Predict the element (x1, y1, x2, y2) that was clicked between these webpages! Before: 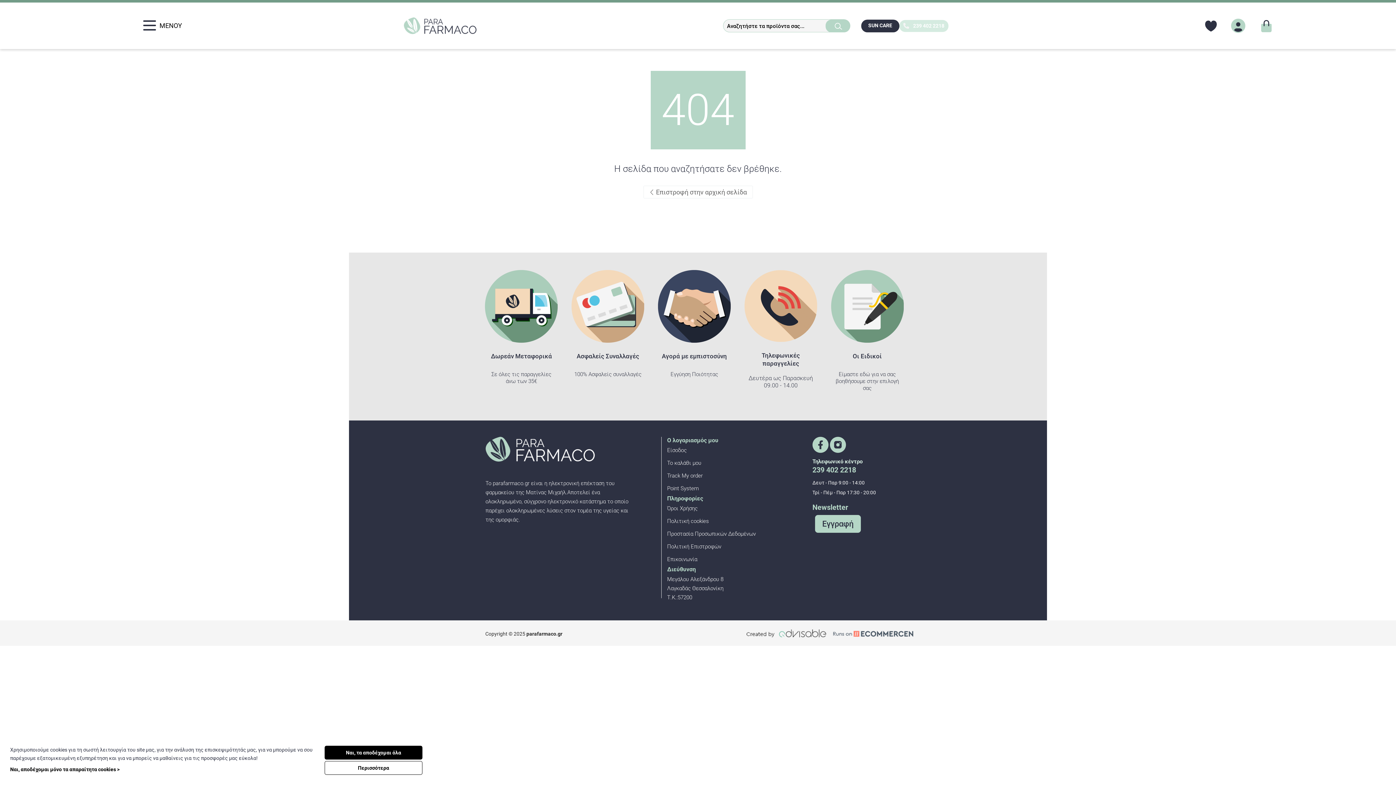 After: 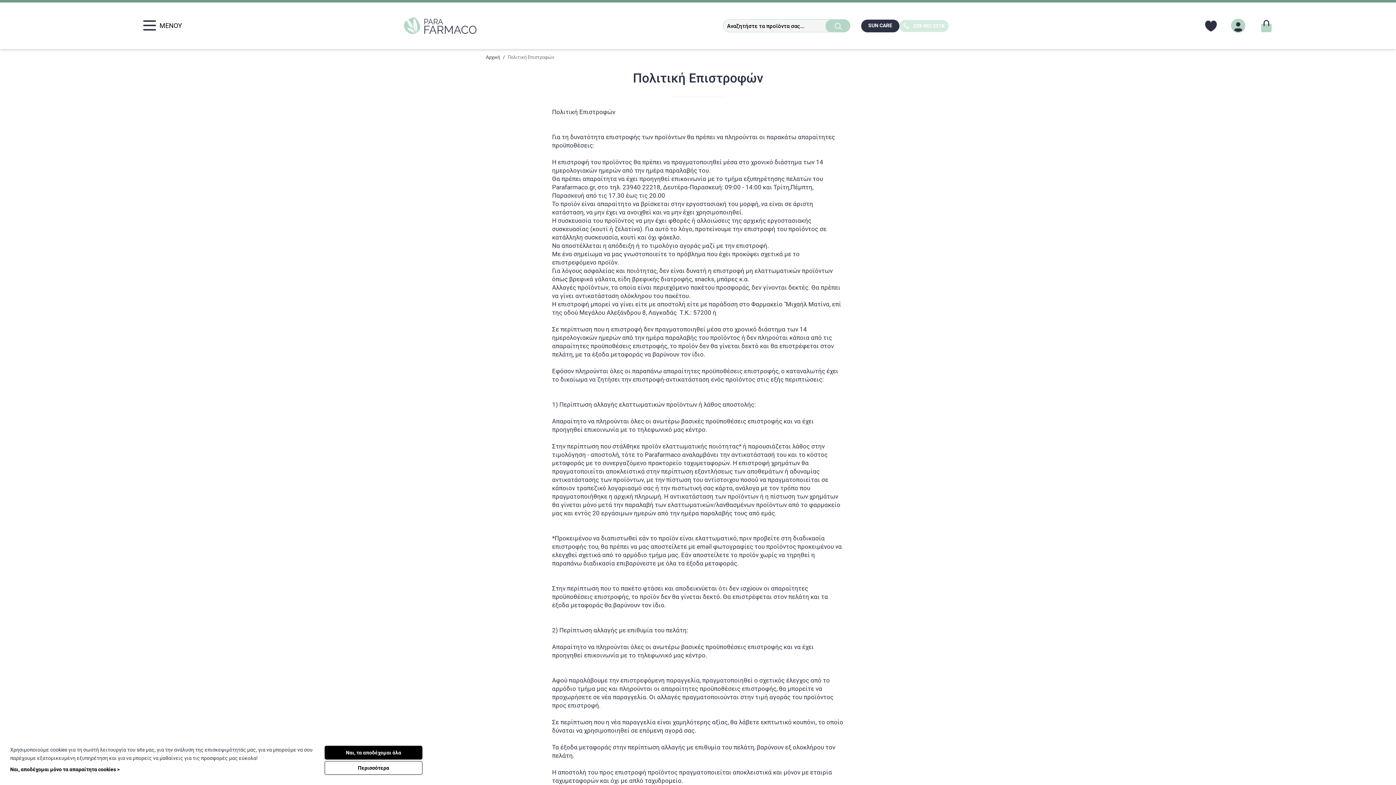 Action: bbox: (667, 540, 801, 553) label: Πολιτική Επιστροφών